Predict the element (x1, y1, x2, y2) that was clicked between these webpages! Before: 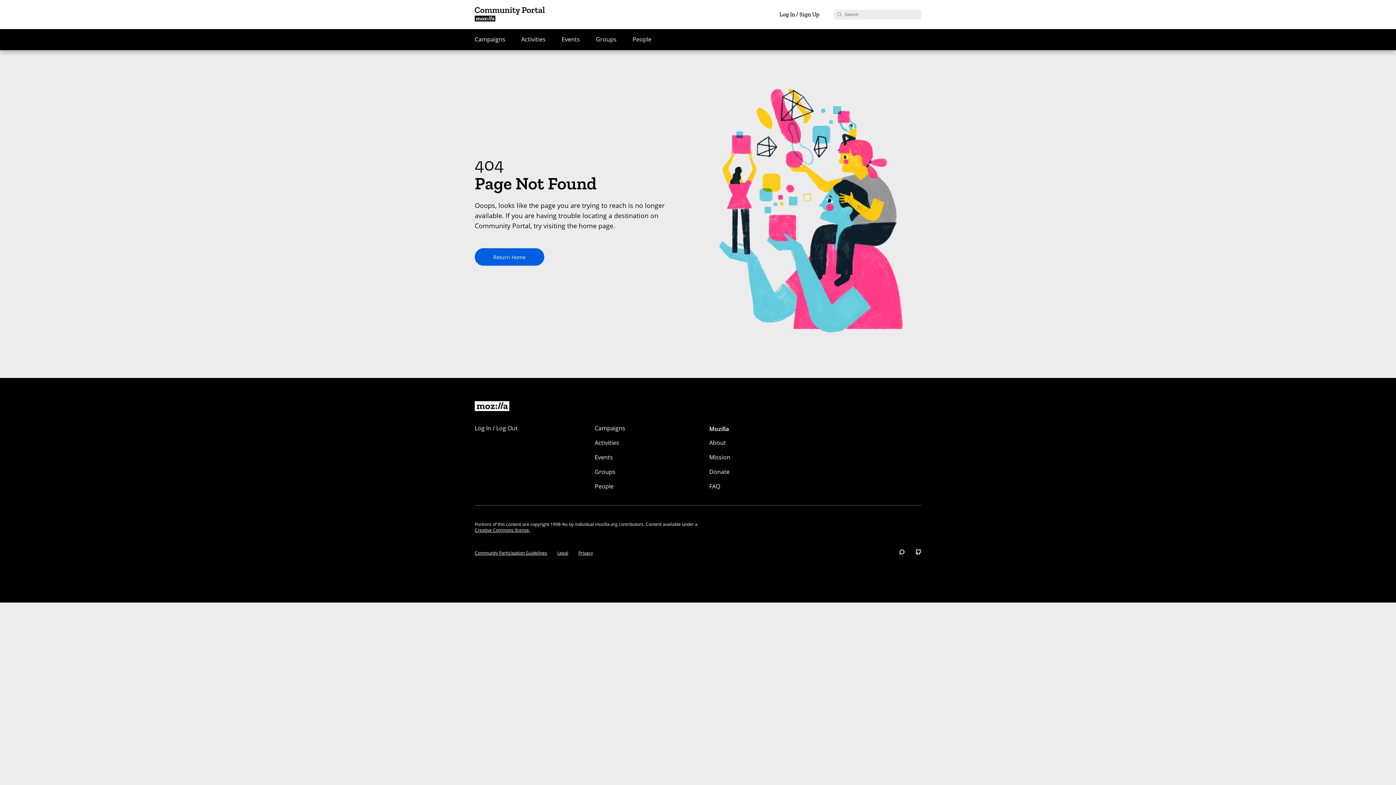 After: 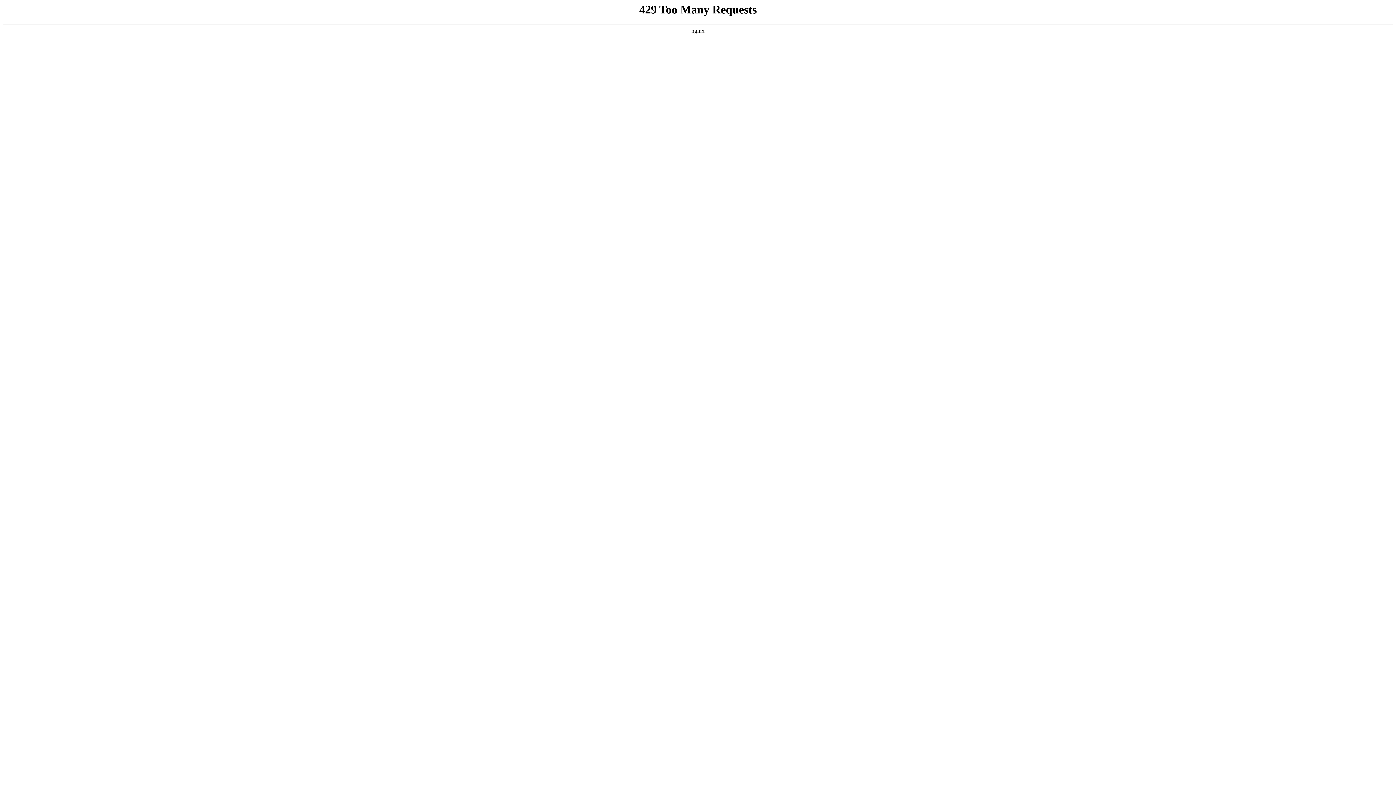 Action: label: Activities bbox: (515, 29, 551, 49)